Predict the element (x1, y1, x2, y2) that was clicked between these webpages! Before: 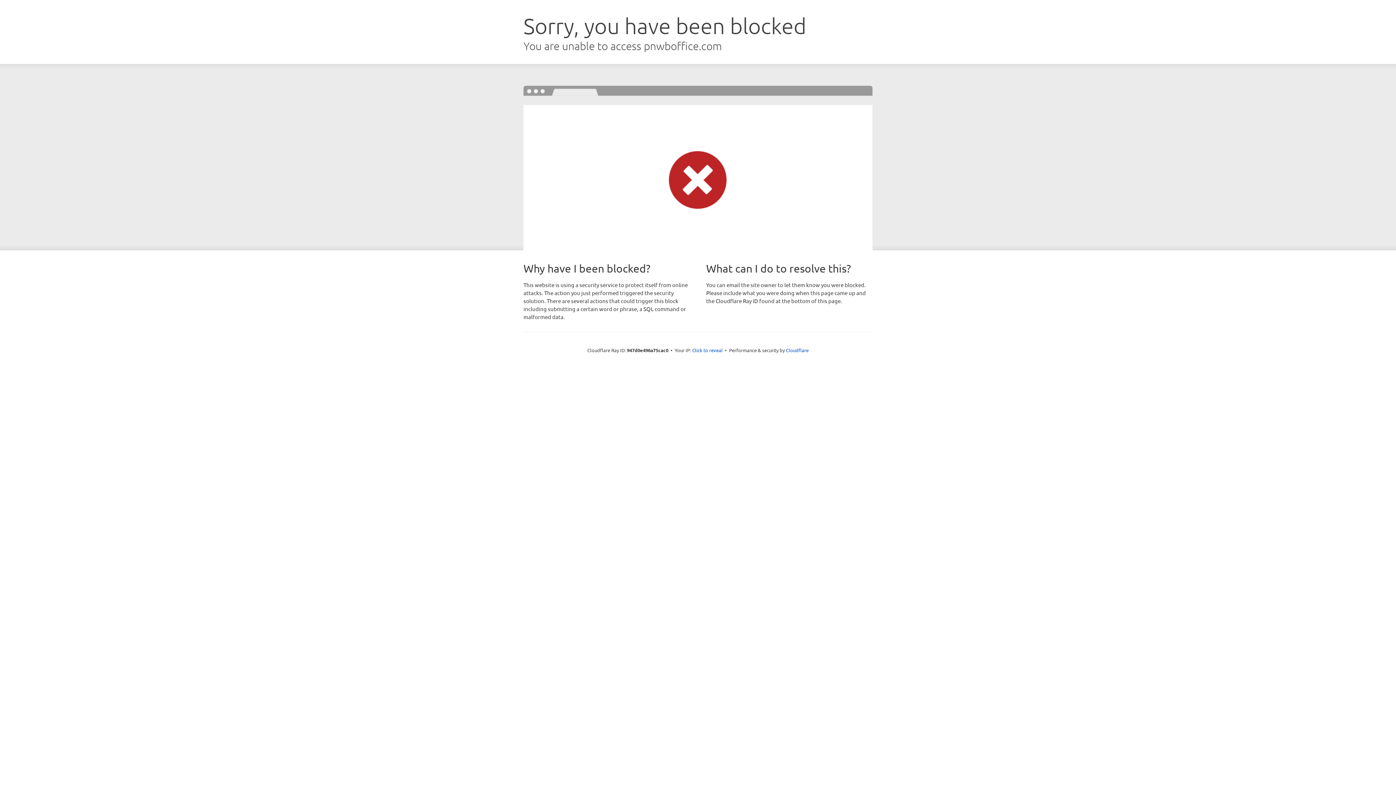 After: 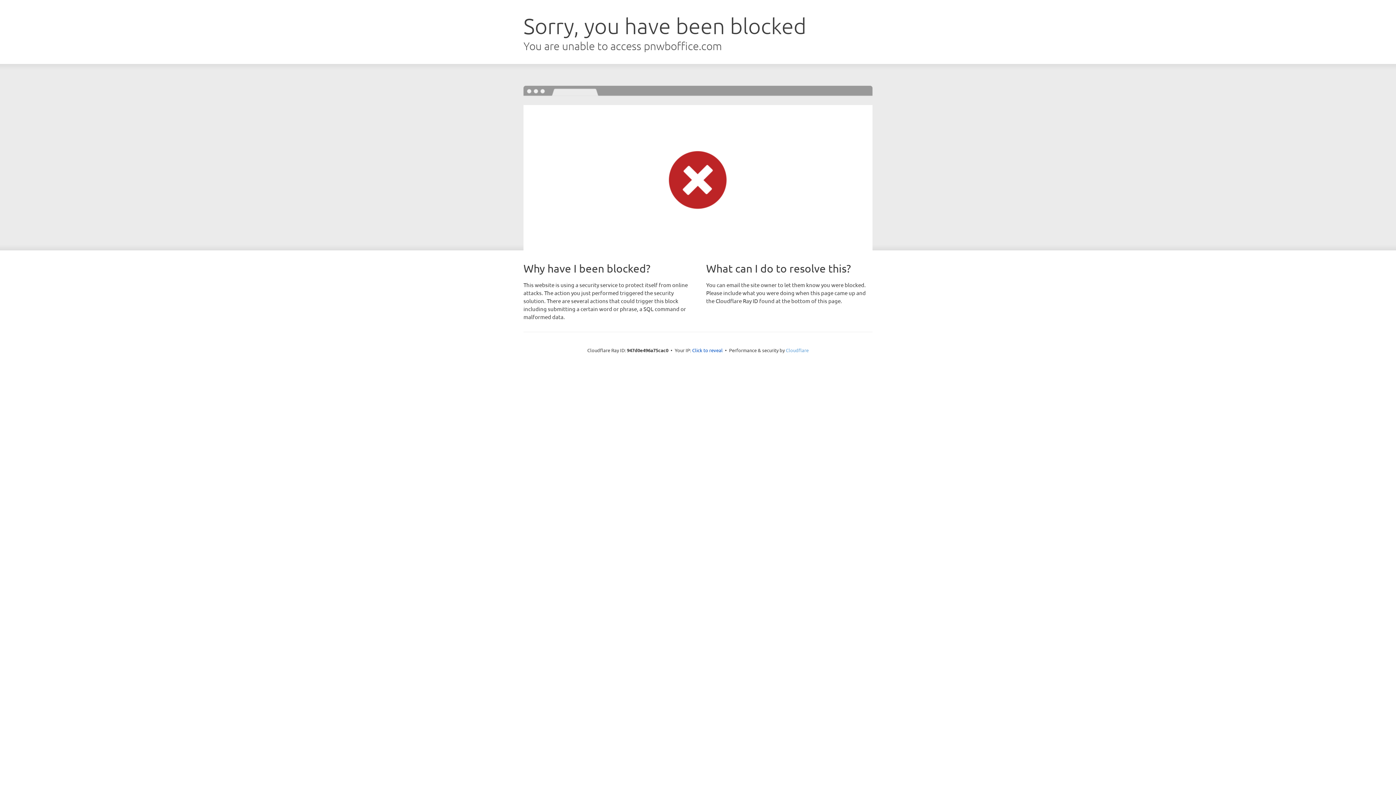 Action: label: Cloudflare bbox: (786, 347, 808, 353)